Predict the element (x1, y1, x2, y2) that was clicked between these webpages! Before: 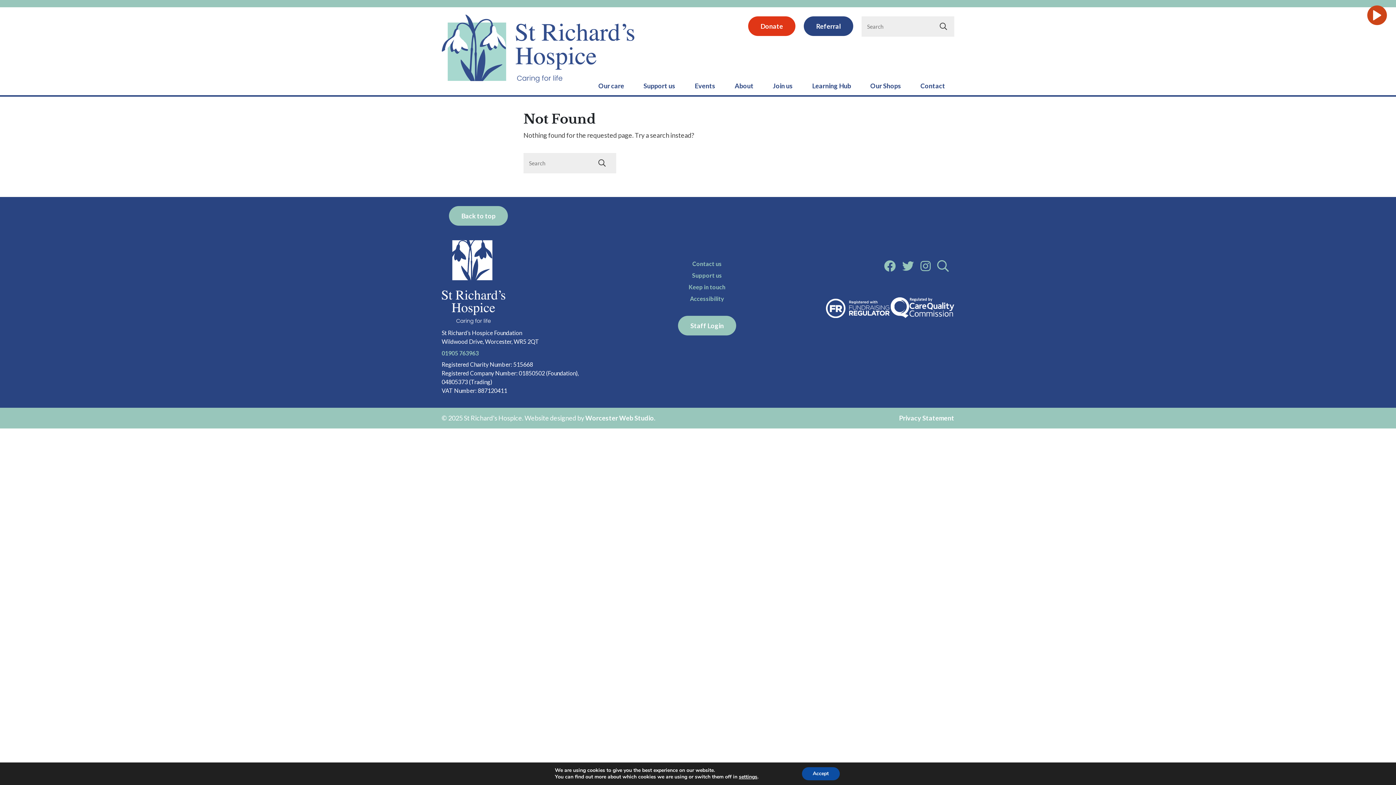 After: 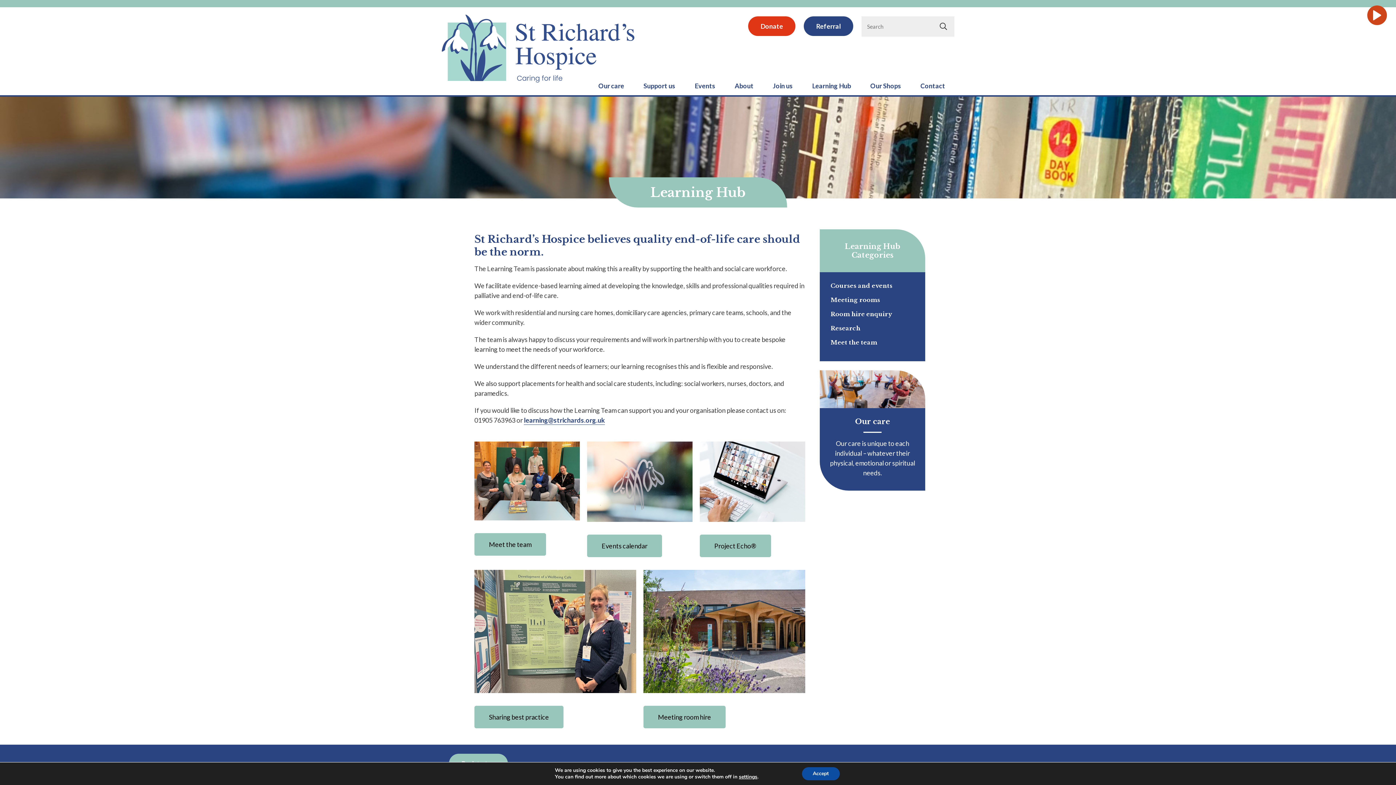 Action: label: Learning Hub bbox: (803, 76, 860, 95)